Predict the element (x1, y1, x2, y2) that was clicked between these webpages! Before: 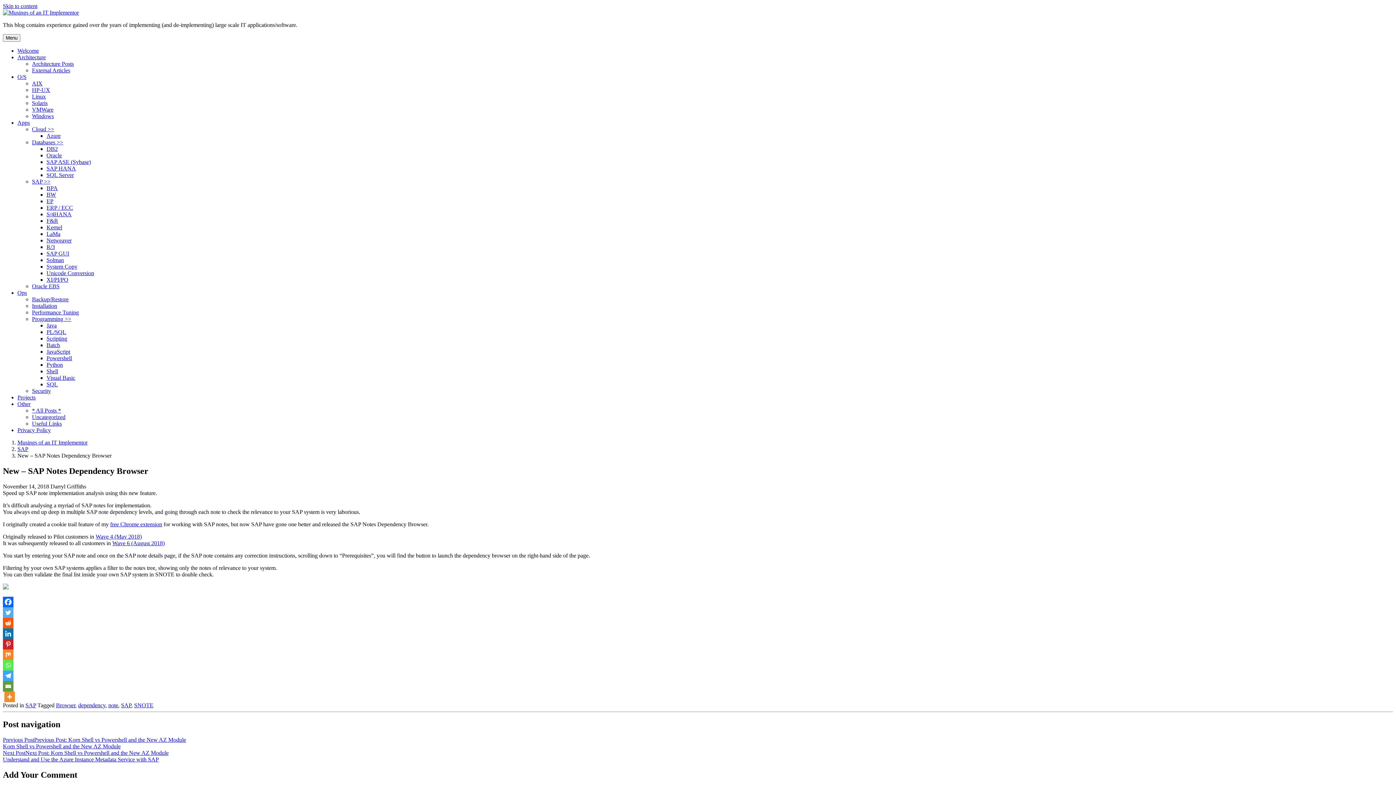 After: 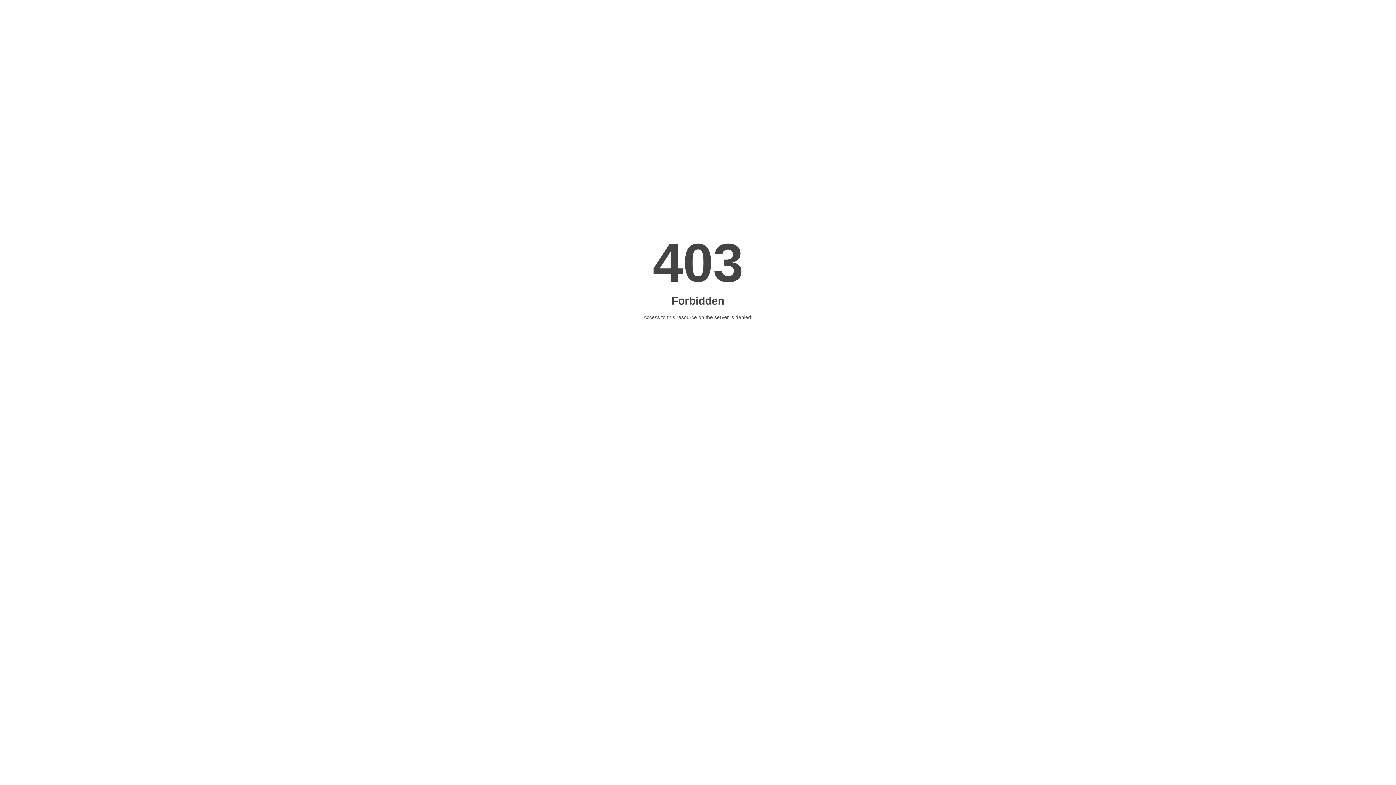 Action: label: S/4HANA bbox: (46, 211, 71, 217)